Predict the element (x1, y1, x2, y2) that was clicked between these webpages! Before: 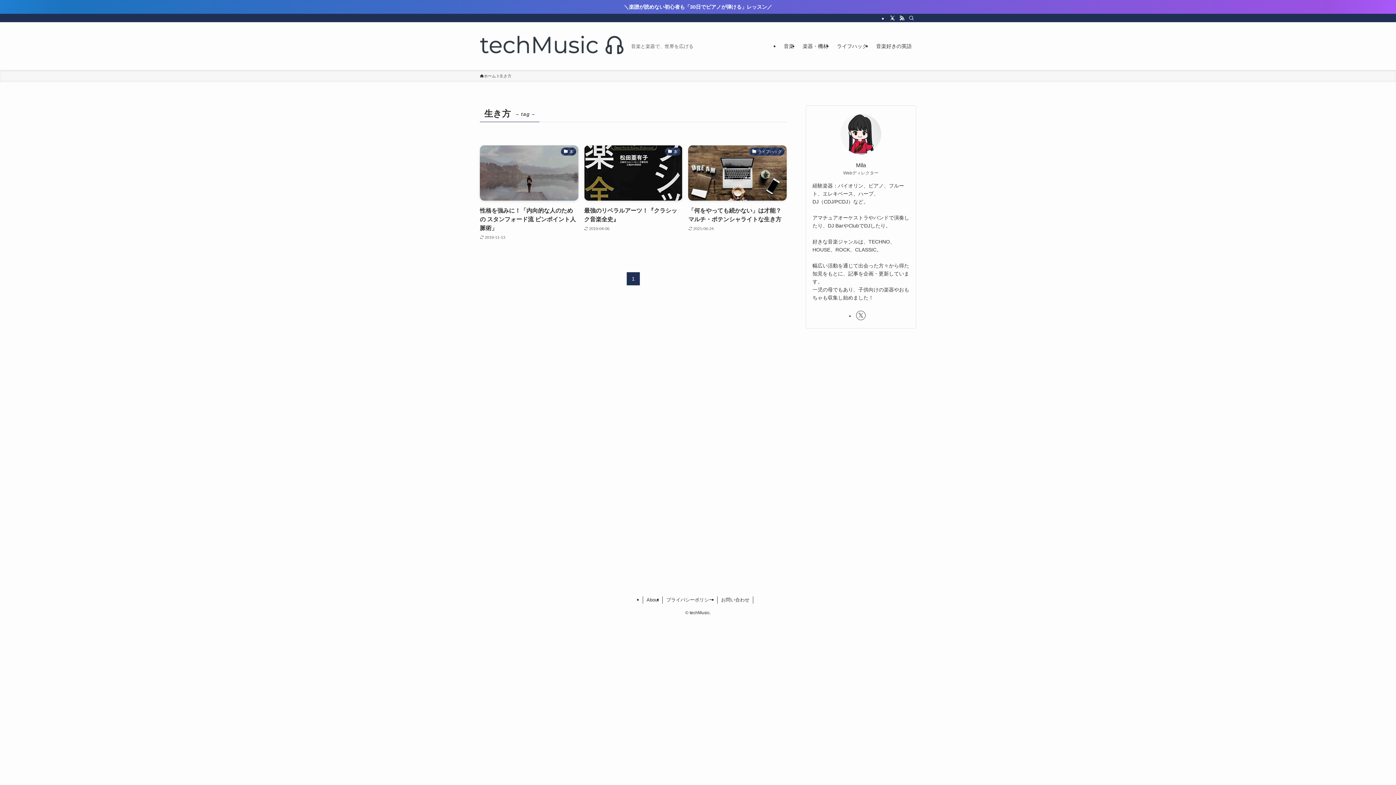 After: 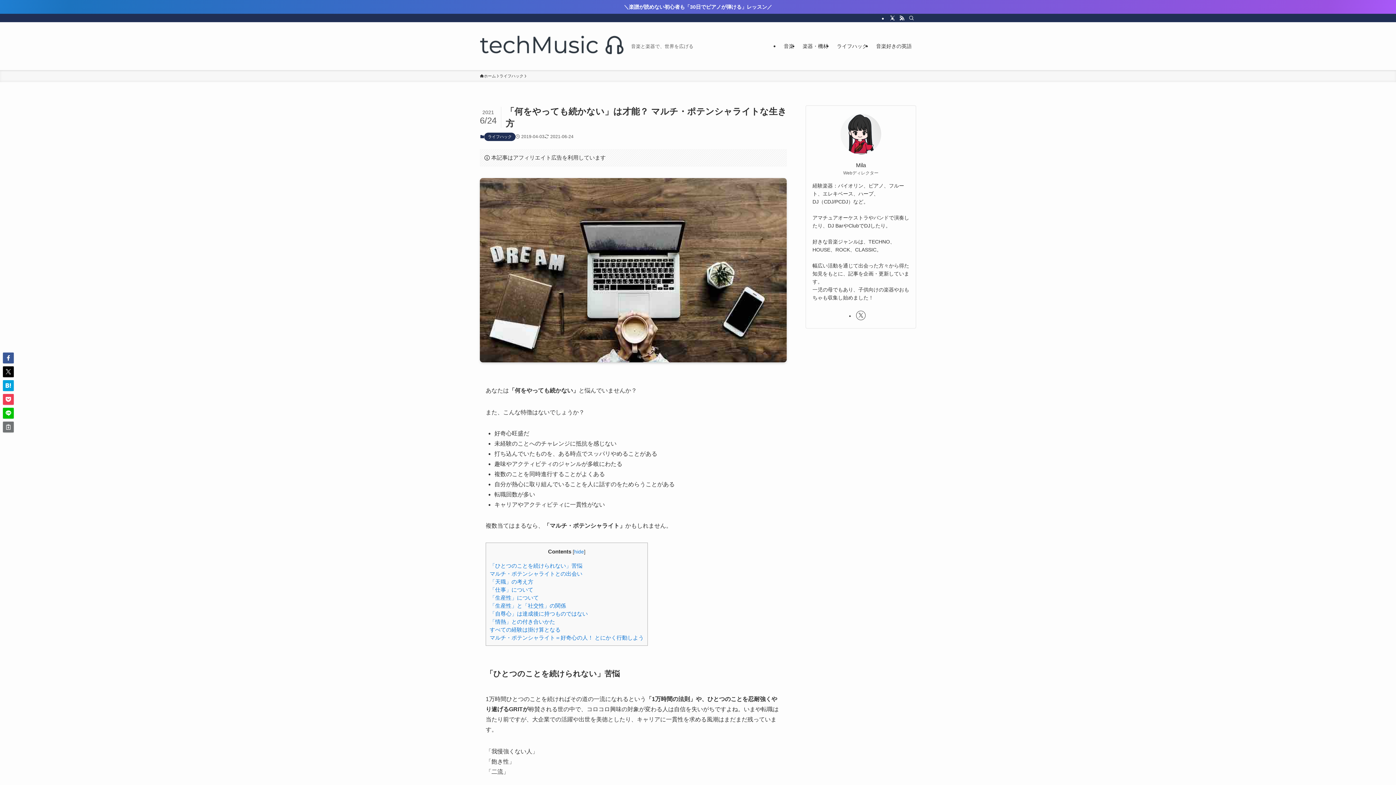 Action: label: ライフハック
「何をやっても続かない」は才能？ マルチ・ポテンシャライトな生き方
2021-06-24 bbox: (688, 145, 786, 241)